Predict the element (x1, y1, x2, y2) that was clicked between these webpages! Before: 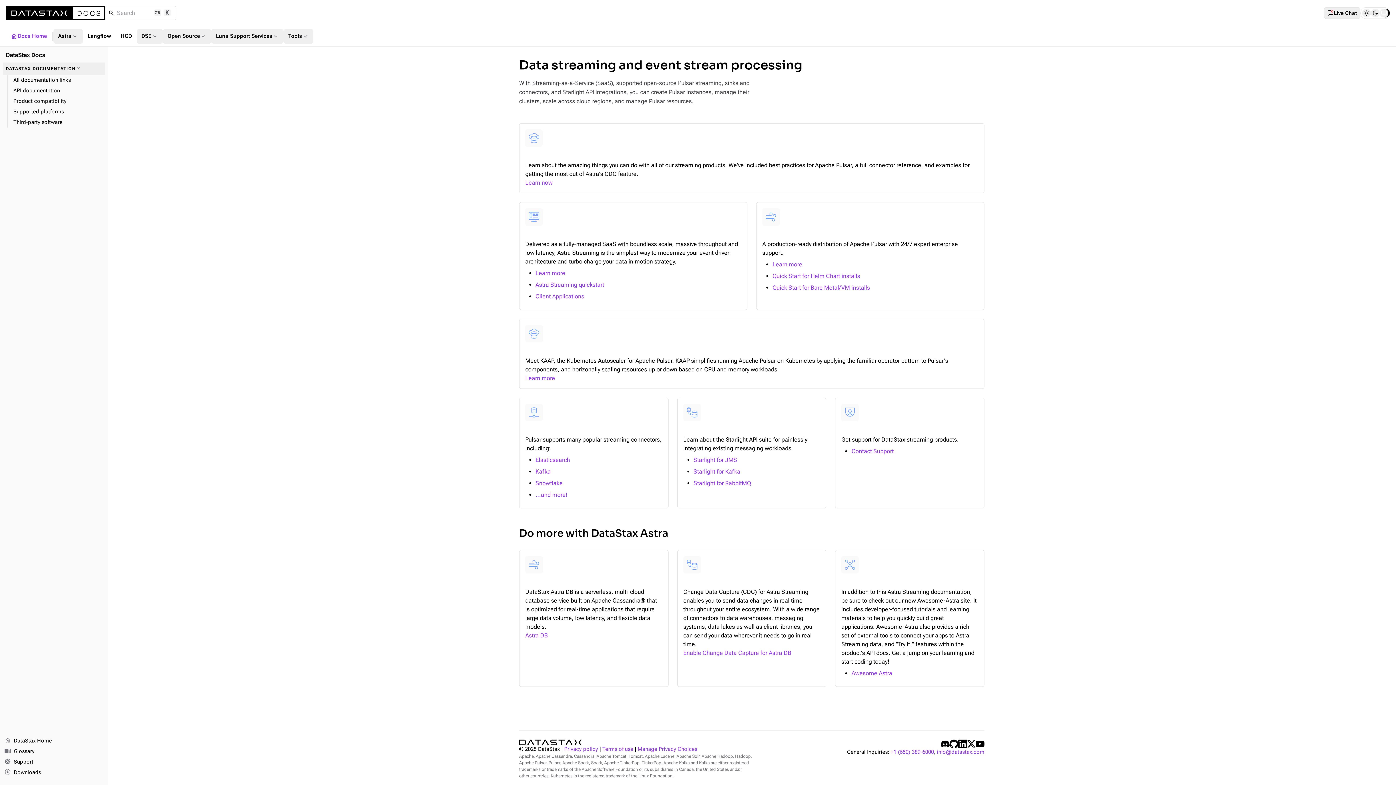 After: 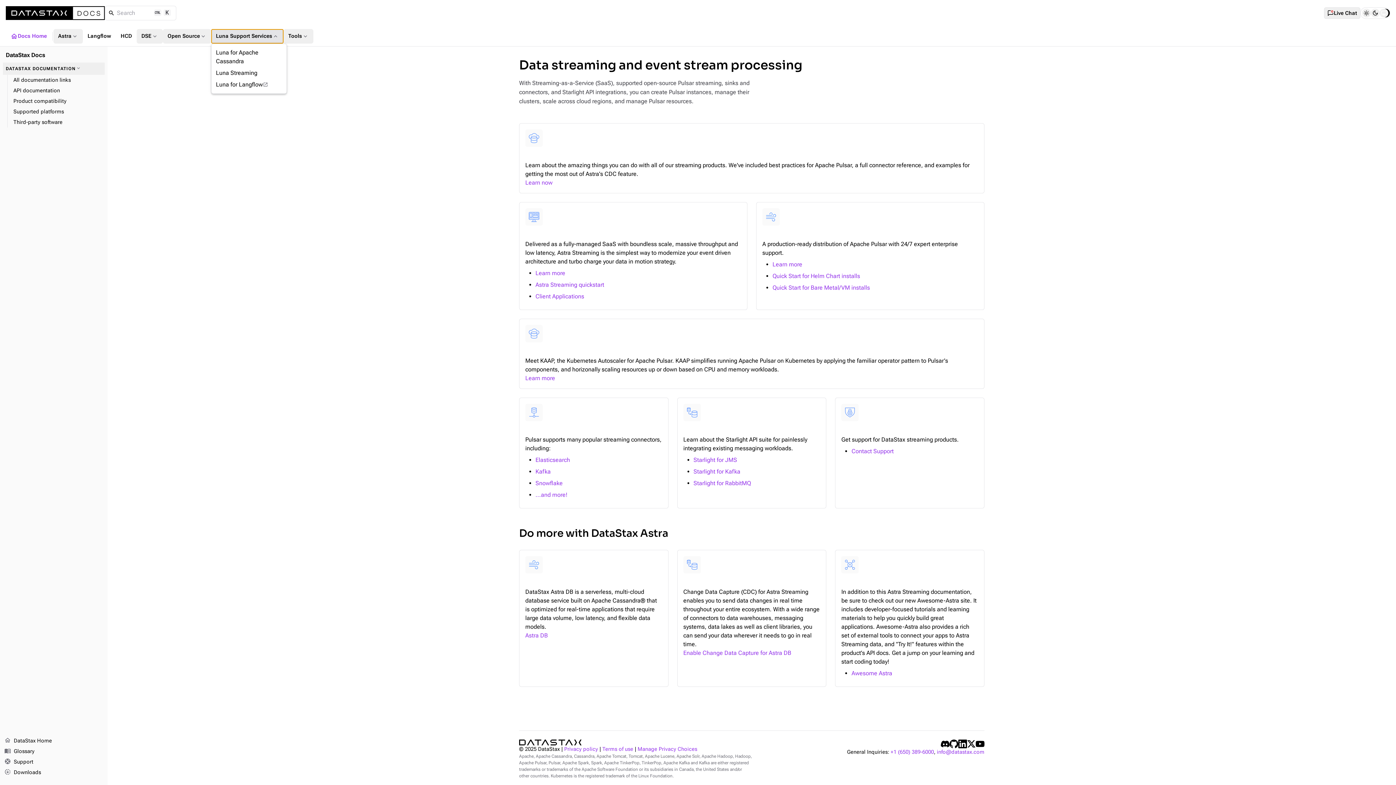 Action: label: Luna Support Services
expand_more bbox: (211, 28, 283, 43)